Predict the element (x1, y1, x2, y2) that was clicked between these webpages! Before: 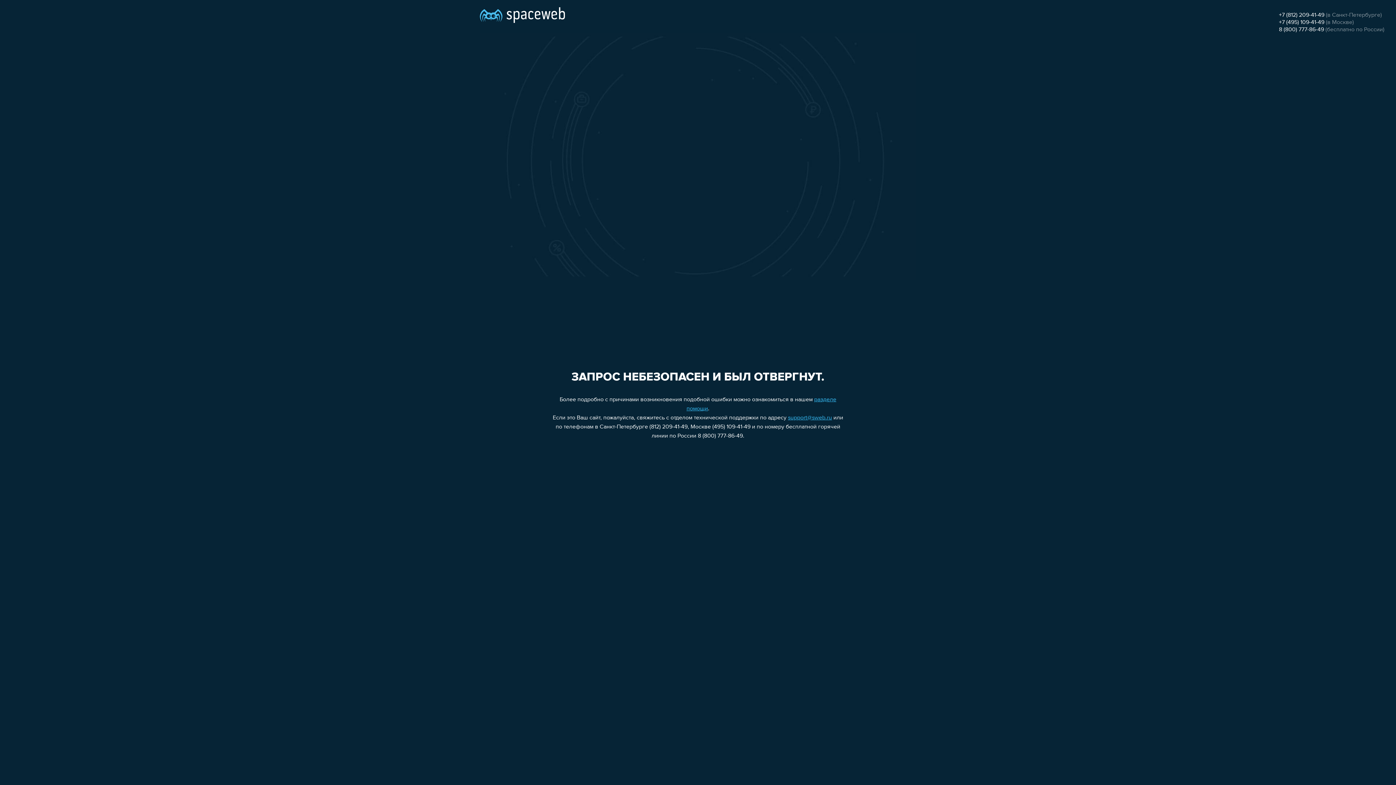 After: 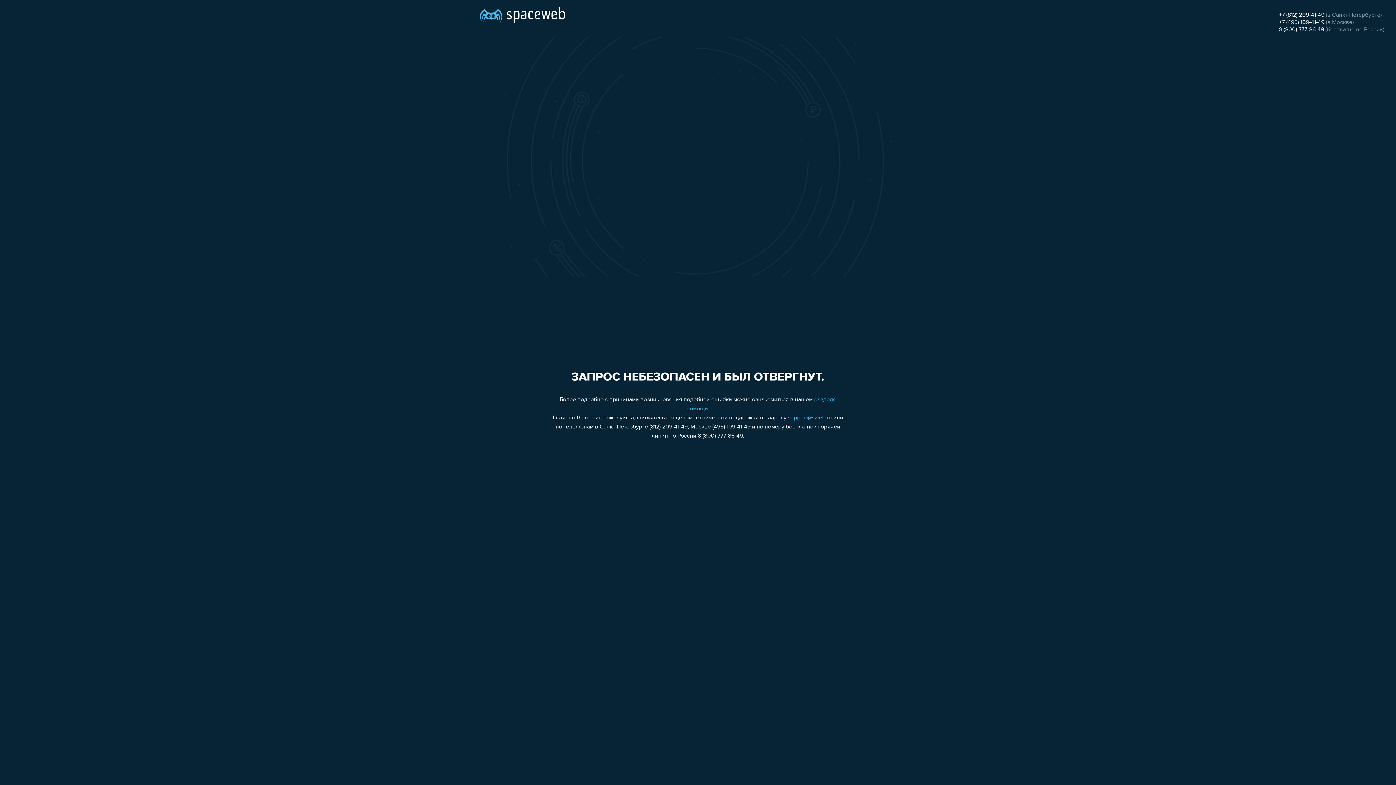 Action: label: +7 (495) 109-41-49 bbox: (1279, 19, 1324, 25)